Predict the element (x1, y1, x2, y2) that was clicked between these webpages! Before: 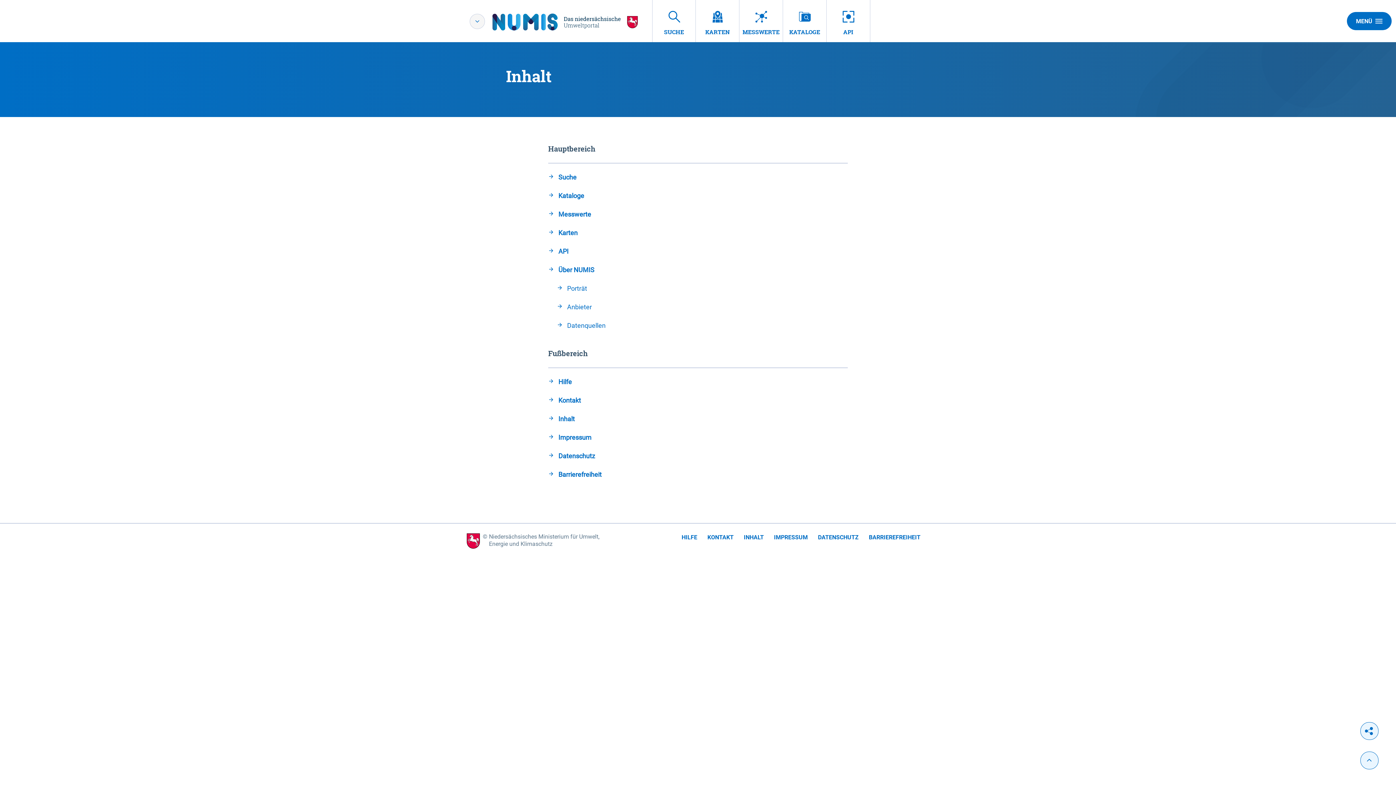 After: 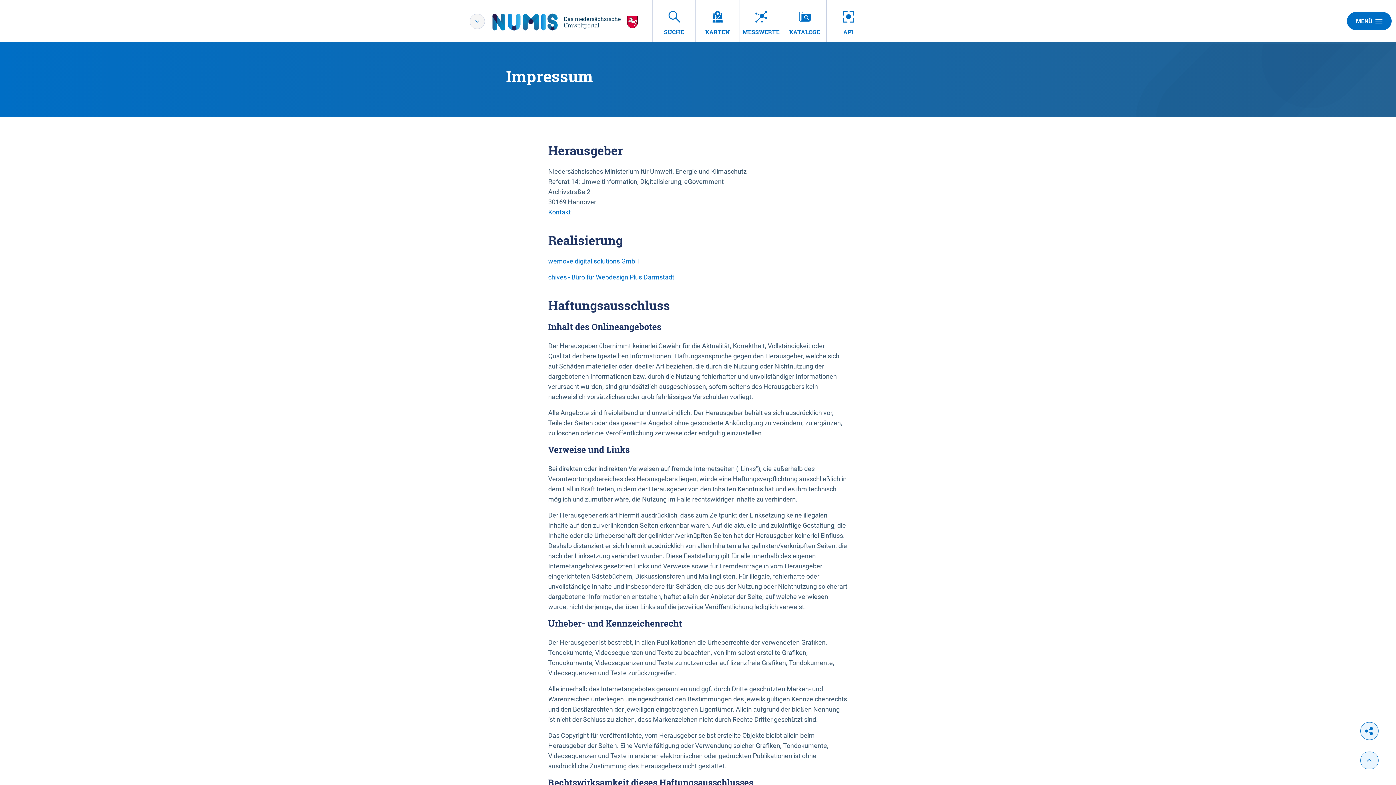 Action: bbox: (548, 432, 848, 442) label: Impressum